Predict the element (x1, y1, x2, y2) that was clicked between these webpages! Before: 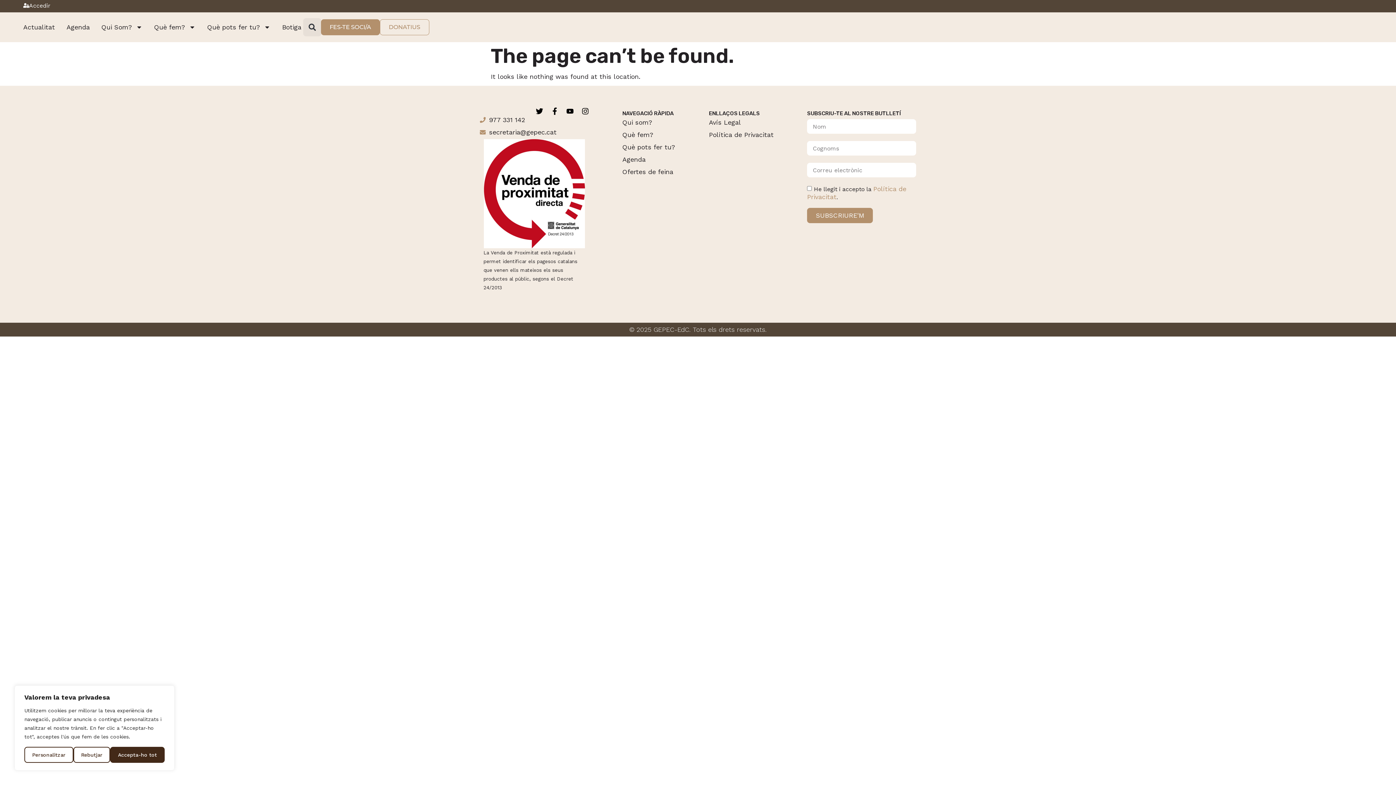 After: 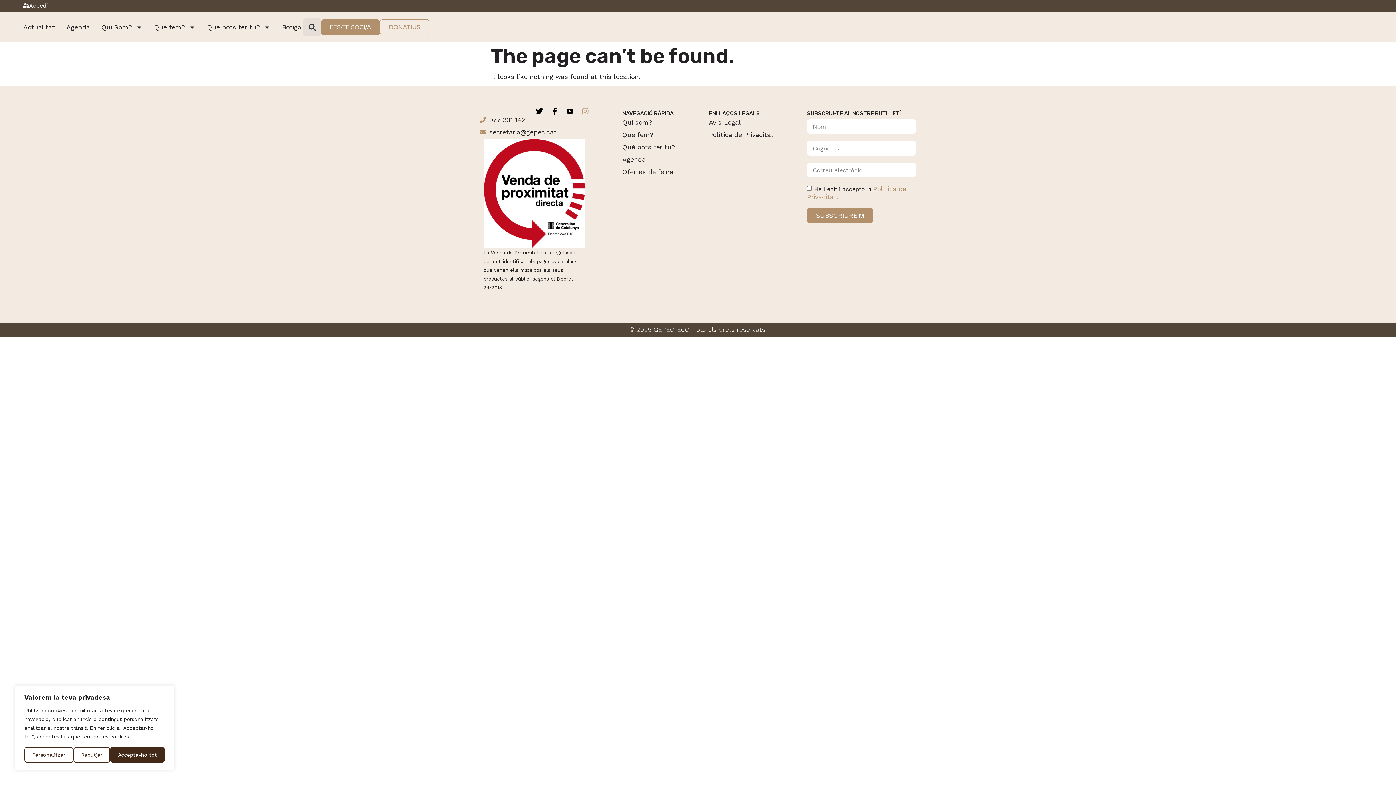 Action: bbox: (581, 107, 589, 115) label: Instagram